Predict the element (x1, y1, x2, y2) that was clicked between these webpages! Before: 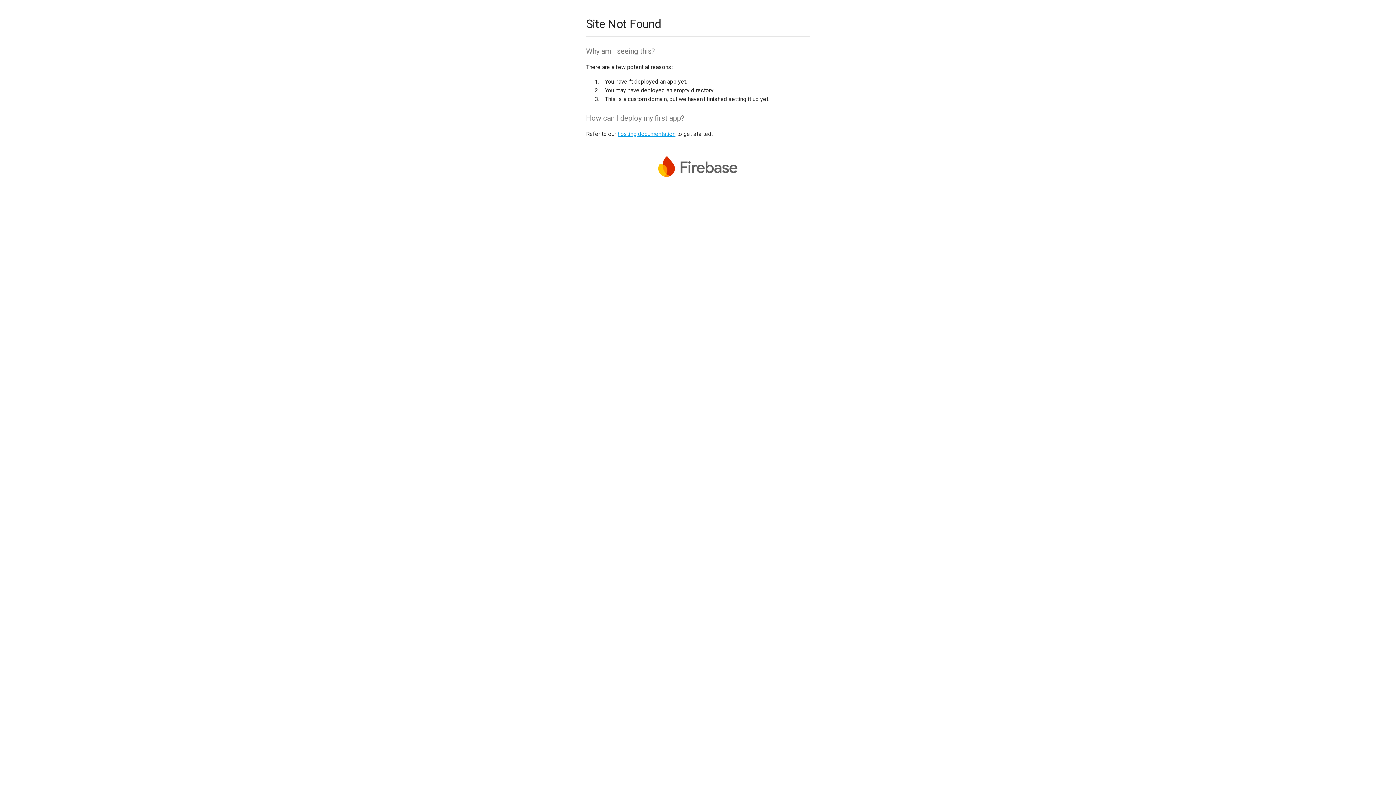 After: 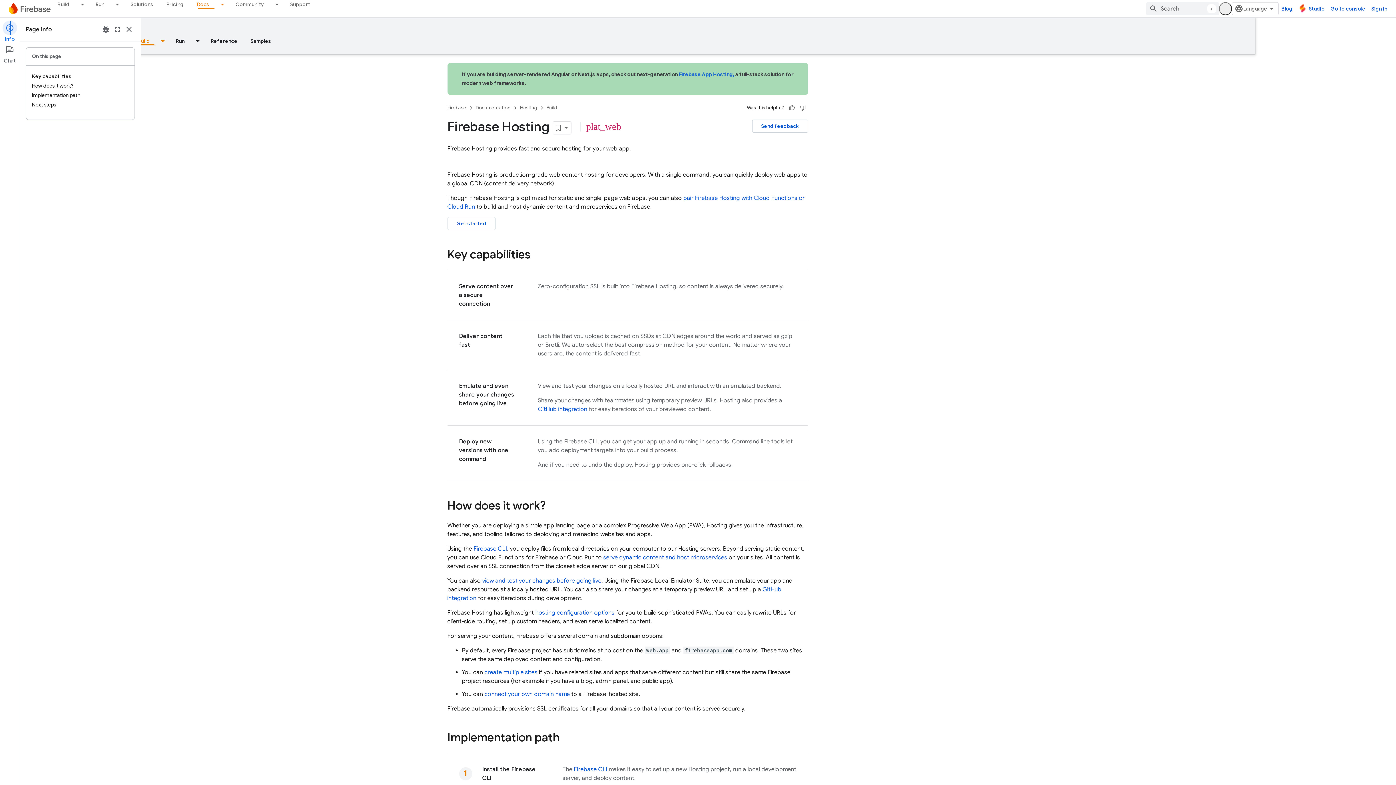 Action: bbox: (617, 130, 675, 137) label: hosting documentation